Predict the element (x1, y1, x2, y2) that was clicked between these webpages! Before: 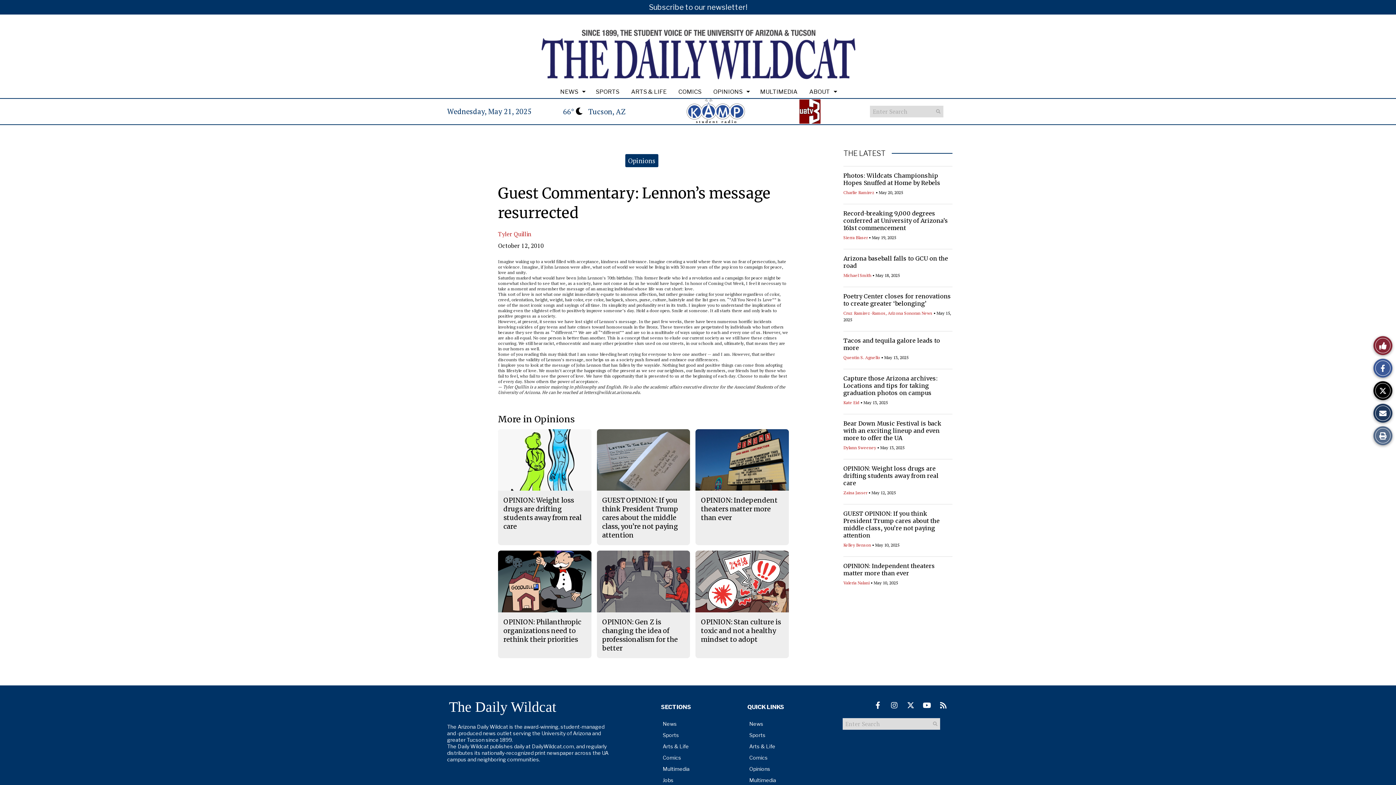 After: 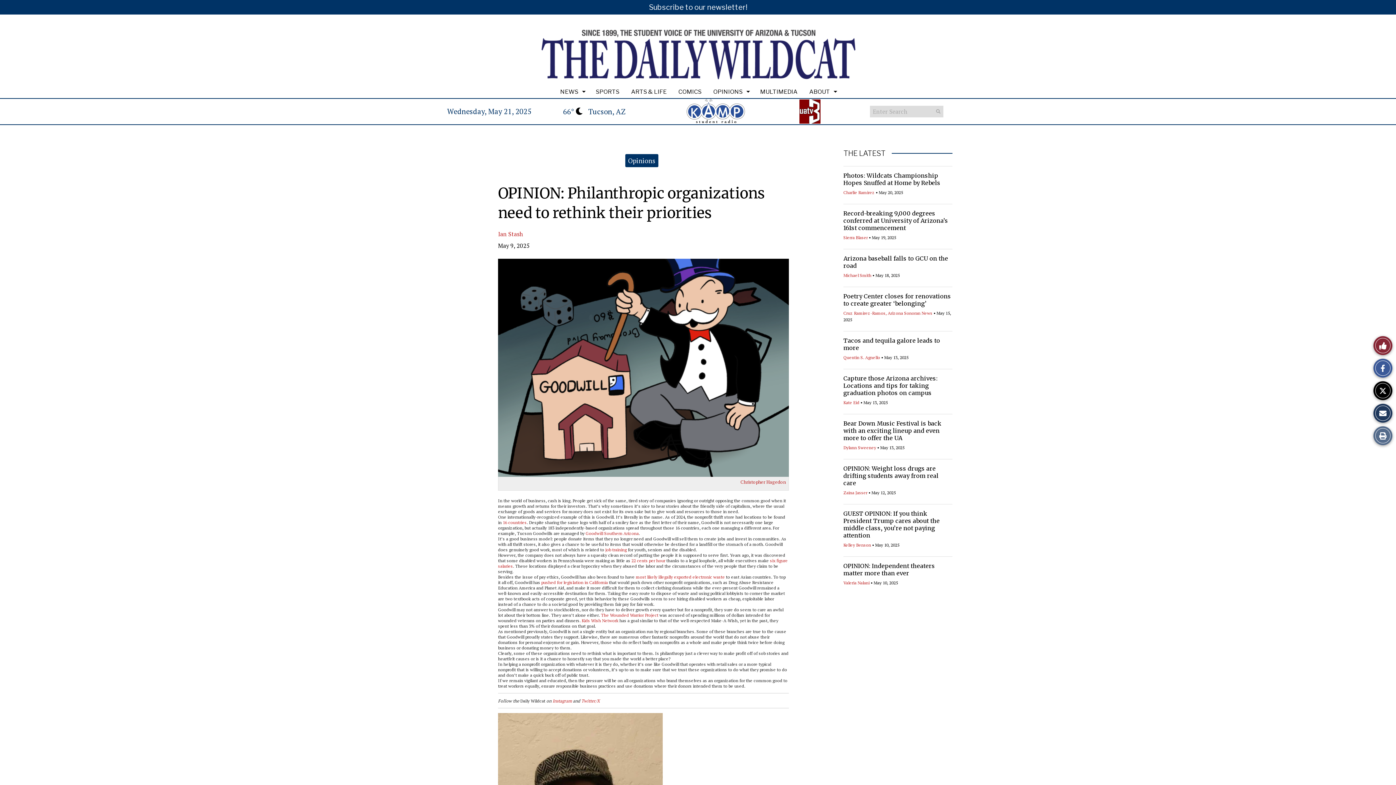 Action: bbox: (503, 618, 581, 643) label: OPINION: Philanthropic organizations need to rethink their priorities